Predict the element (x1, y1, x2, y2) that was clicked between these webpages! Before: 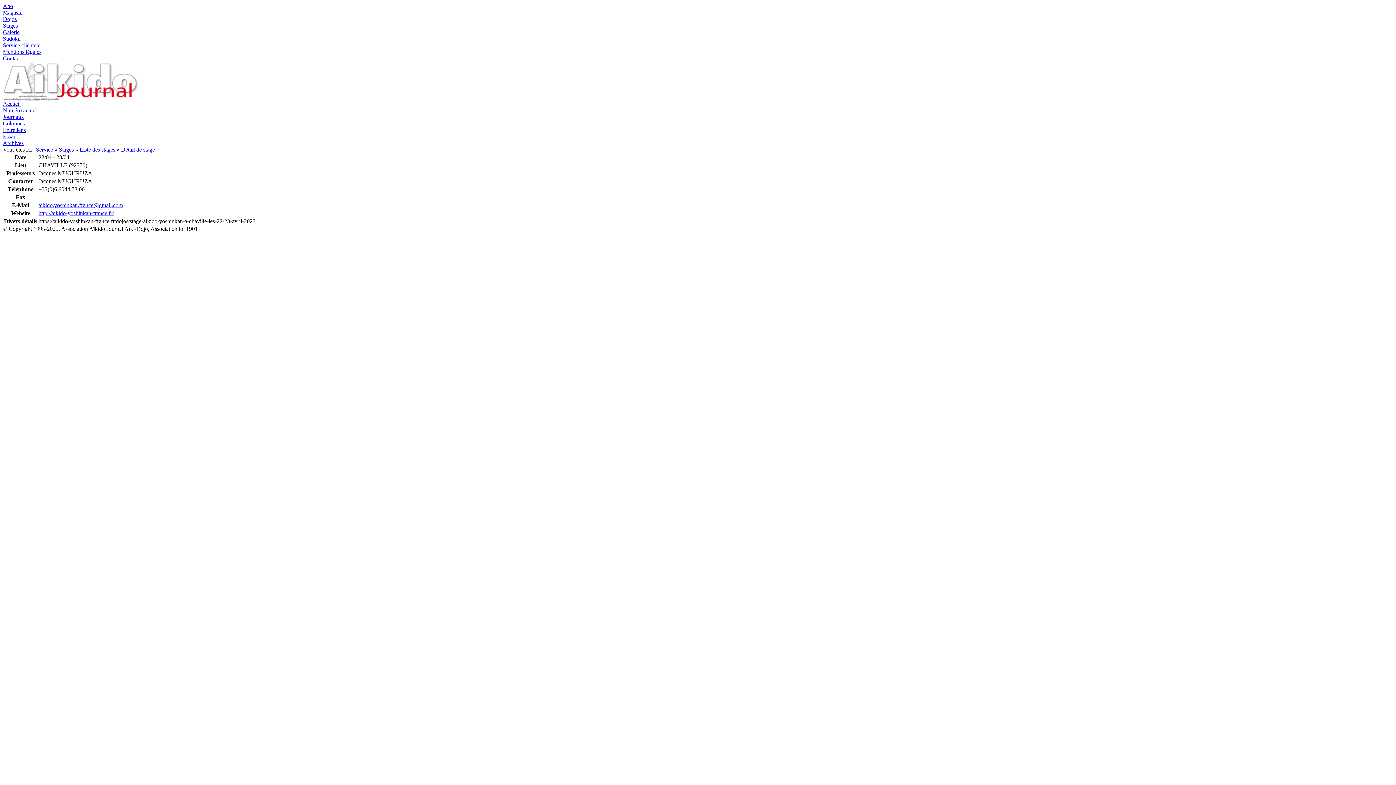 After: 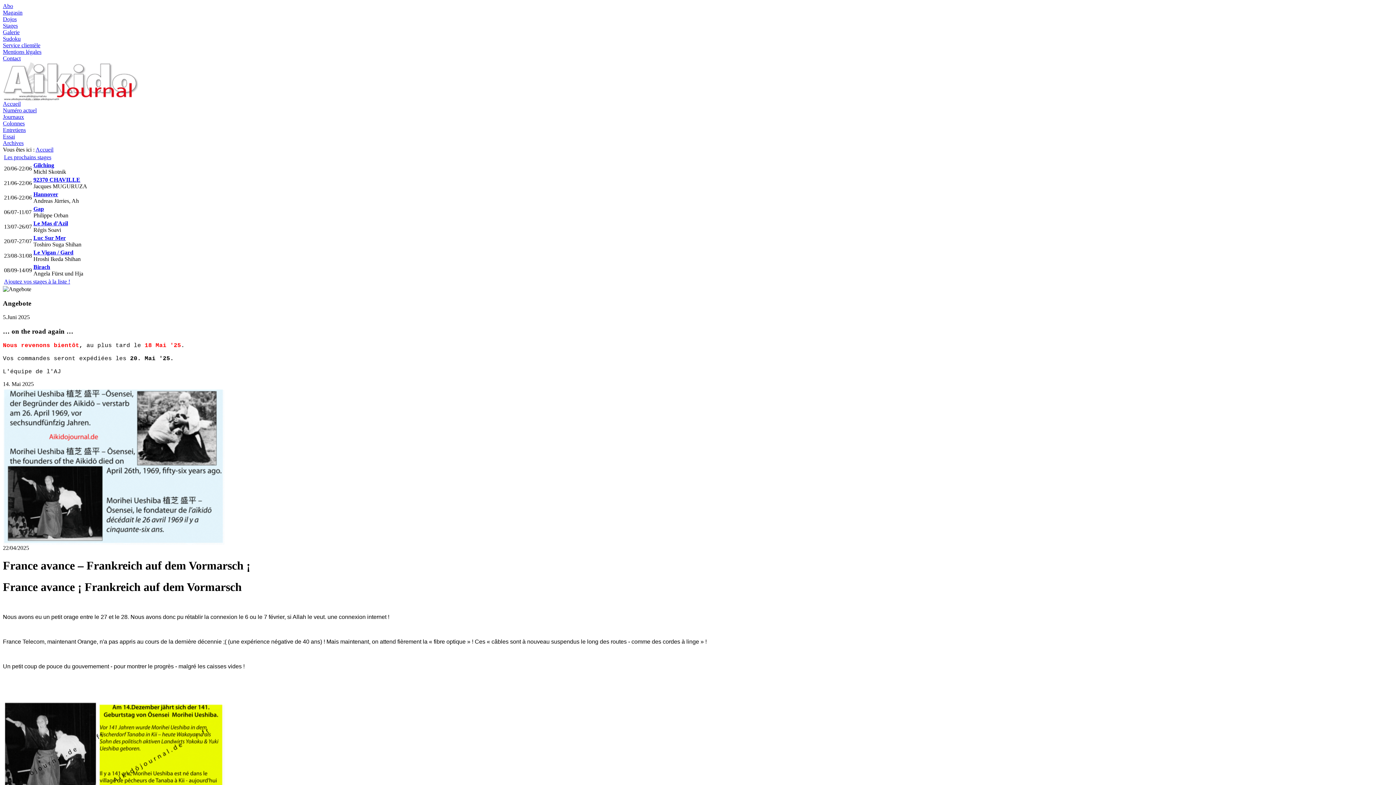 Action: label: Accueil bbox: (2, 100, 20, 106)